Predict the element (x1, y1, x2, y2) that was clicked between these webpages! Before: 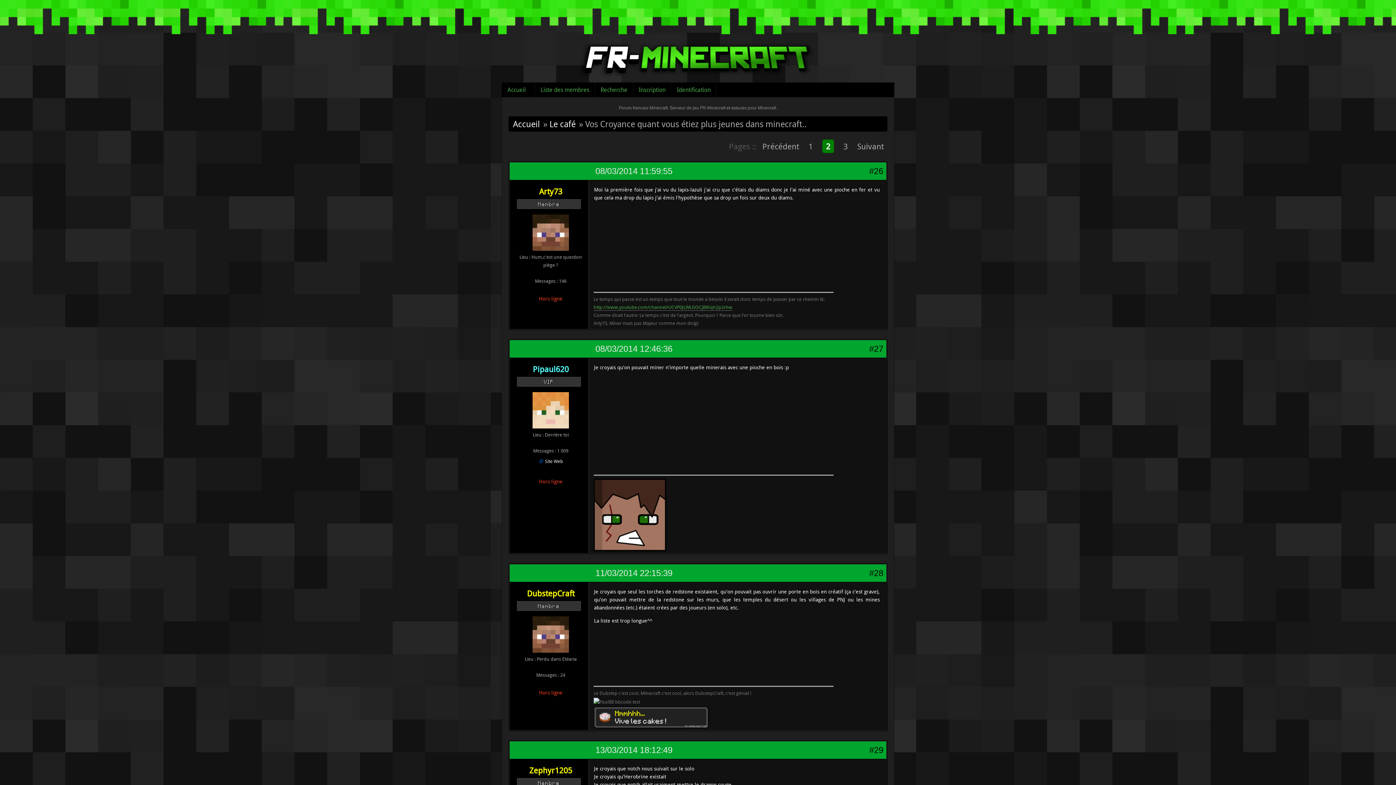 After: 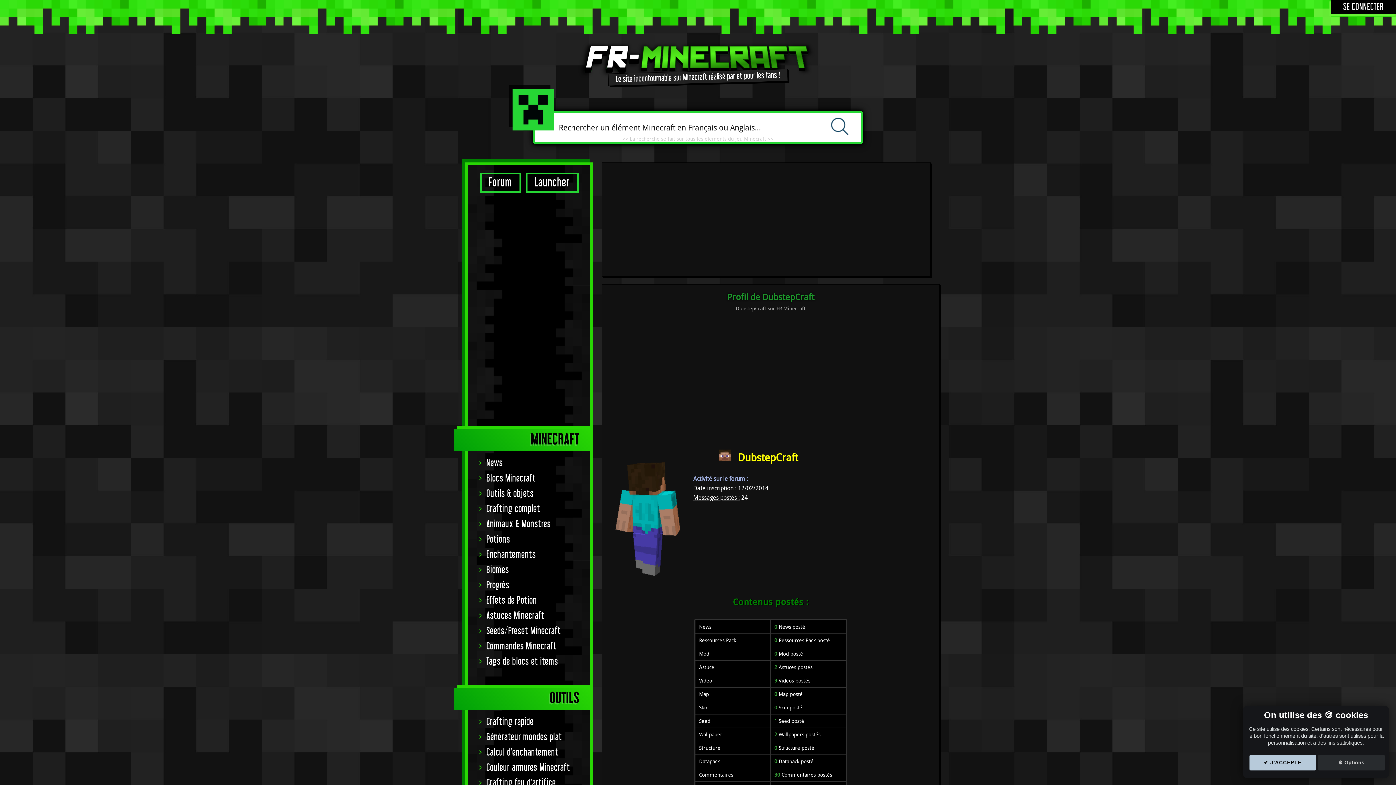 Action: bbox: (532, 648, 569, 654)